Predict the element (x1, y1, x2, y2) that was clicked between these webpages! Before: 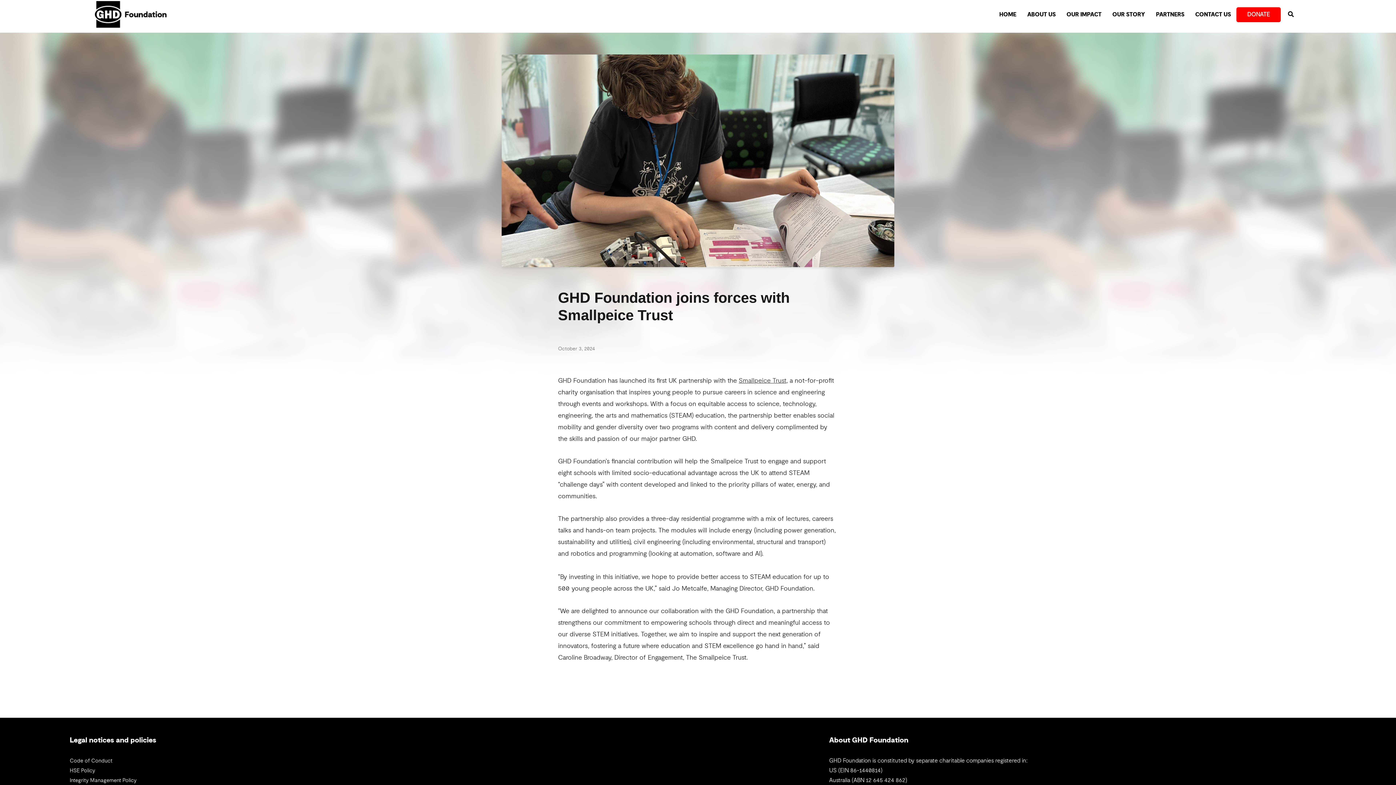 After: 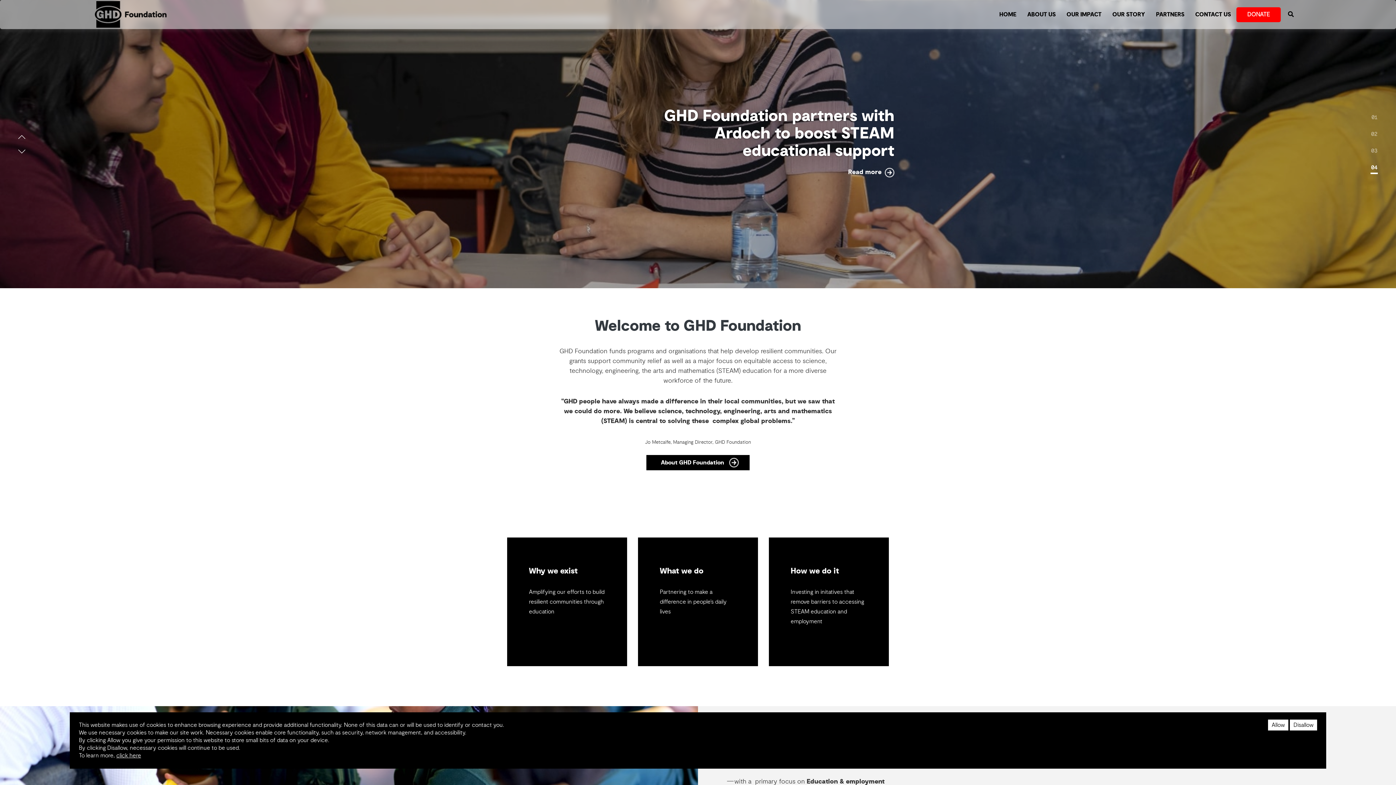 Action: bbox: (94, 9, 166, 17)